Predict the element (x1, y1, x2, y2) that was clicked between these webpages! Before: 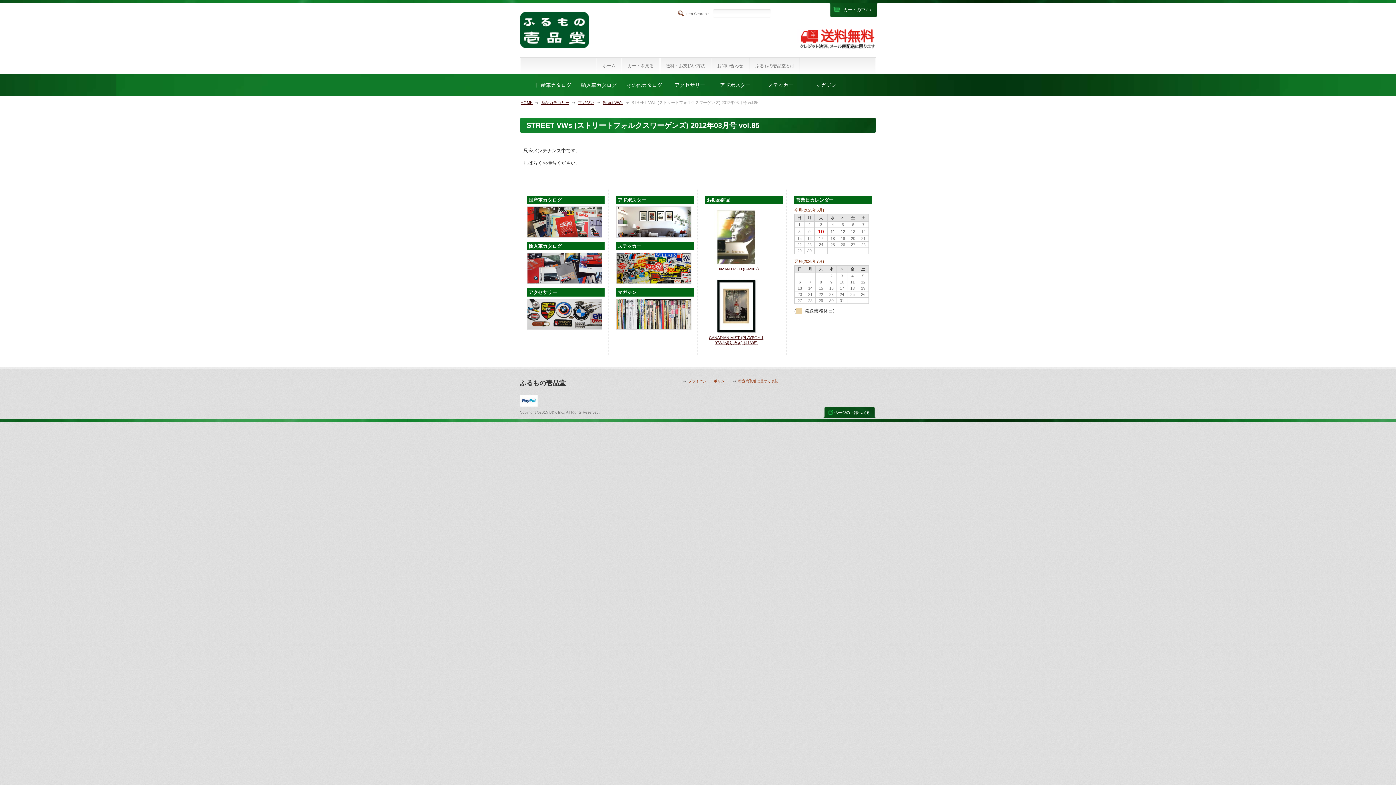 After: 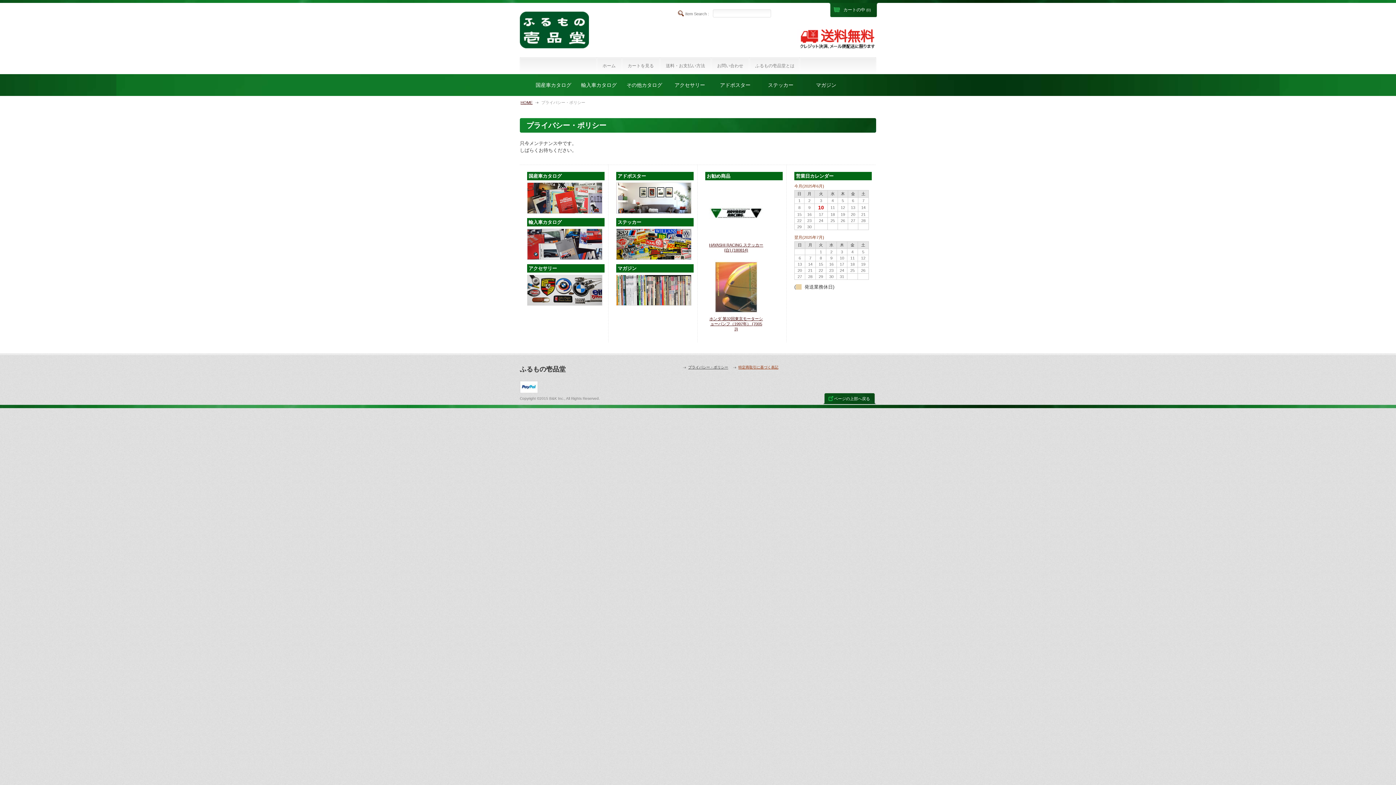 Action: label: プライバシー・ポリシー bbox: (688, 378, 728, 384)